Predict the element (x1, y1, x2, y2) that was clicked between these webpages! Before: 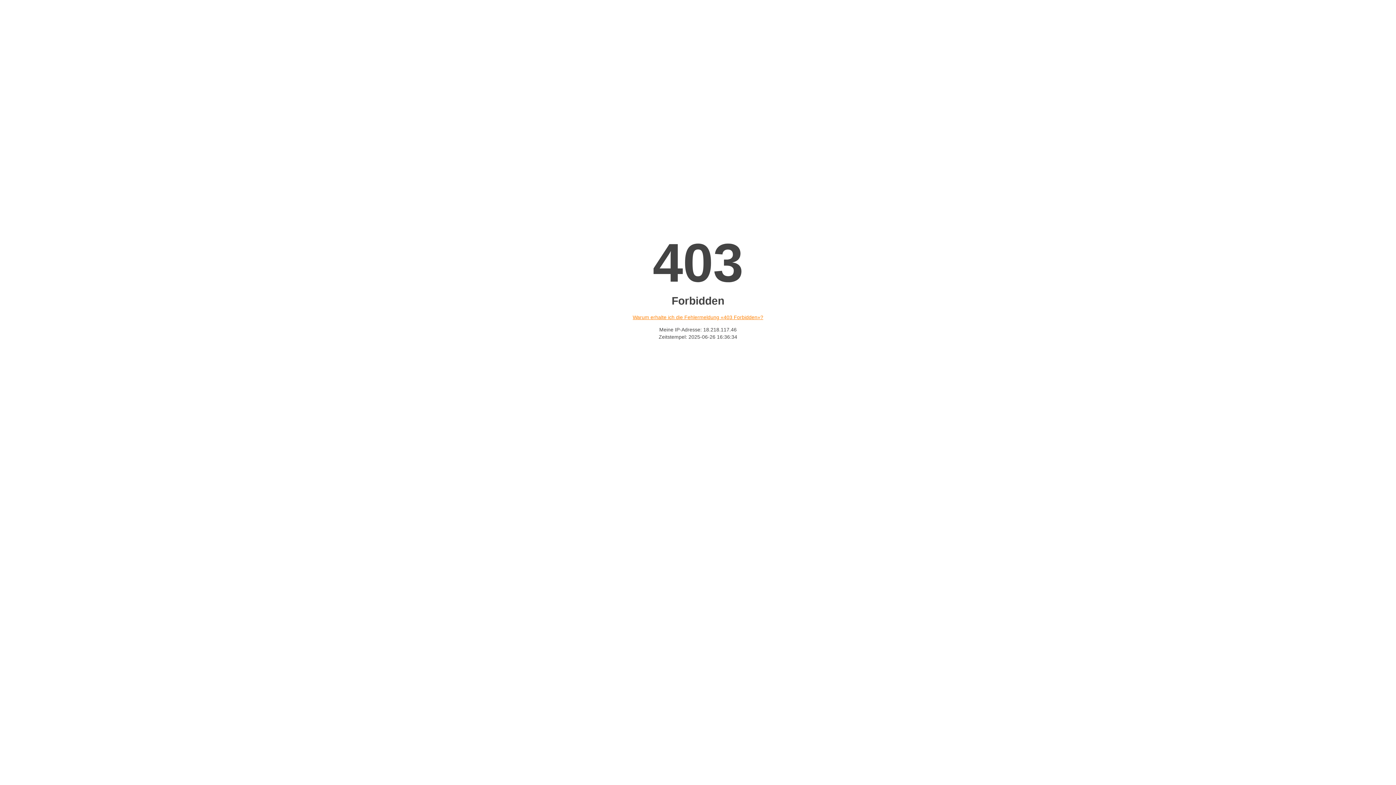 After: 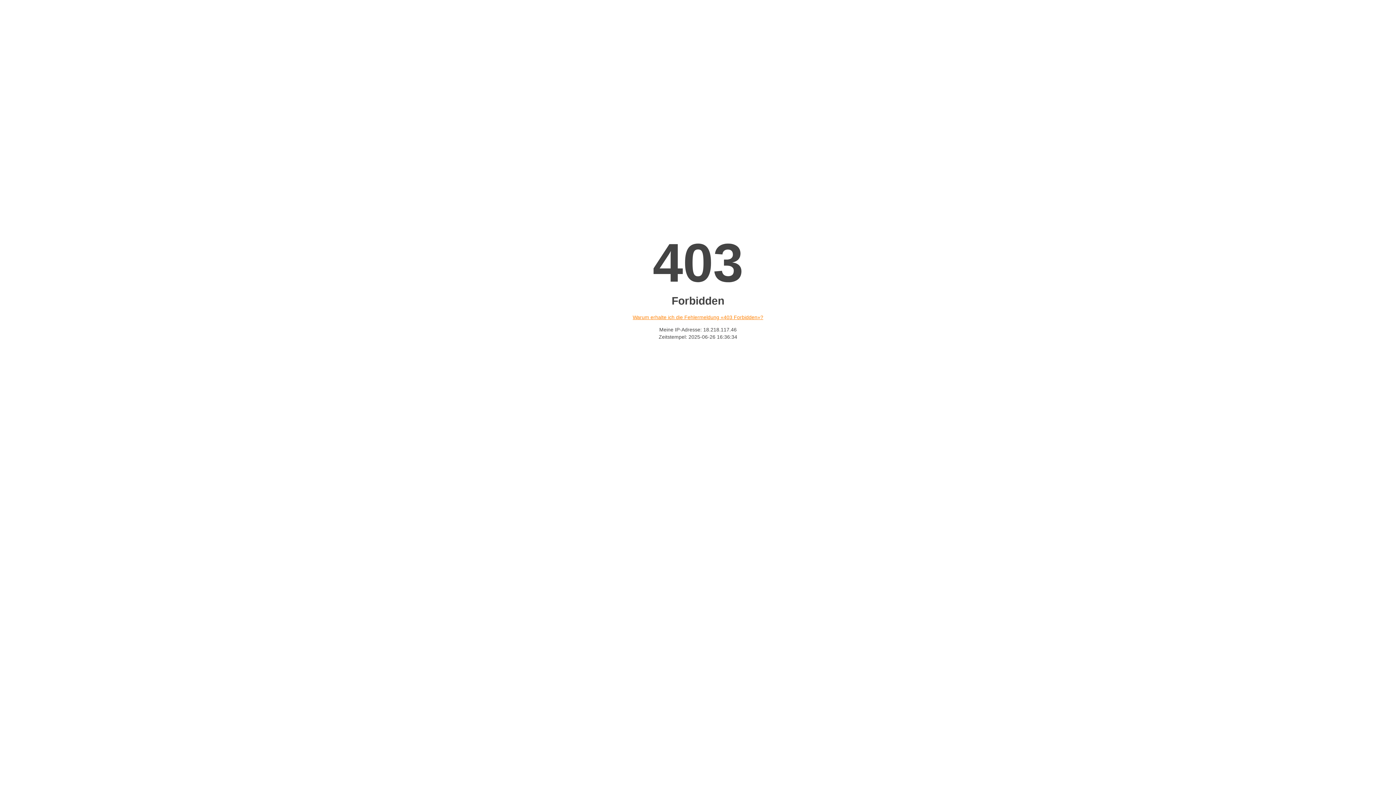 Action: label: Warum erhalte ich die Fehlermeldung «403 Forbidden»? bbox: (632, 314, 763, 320)